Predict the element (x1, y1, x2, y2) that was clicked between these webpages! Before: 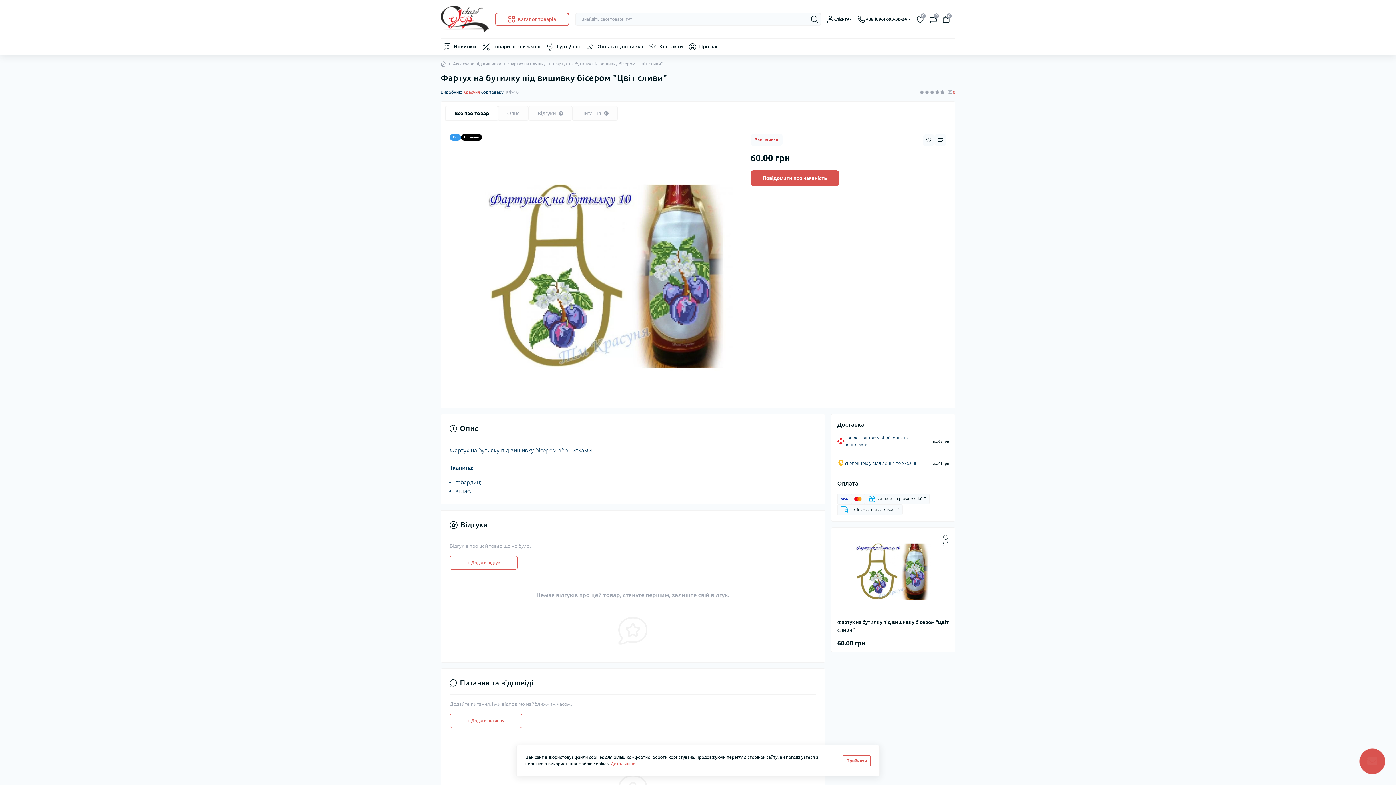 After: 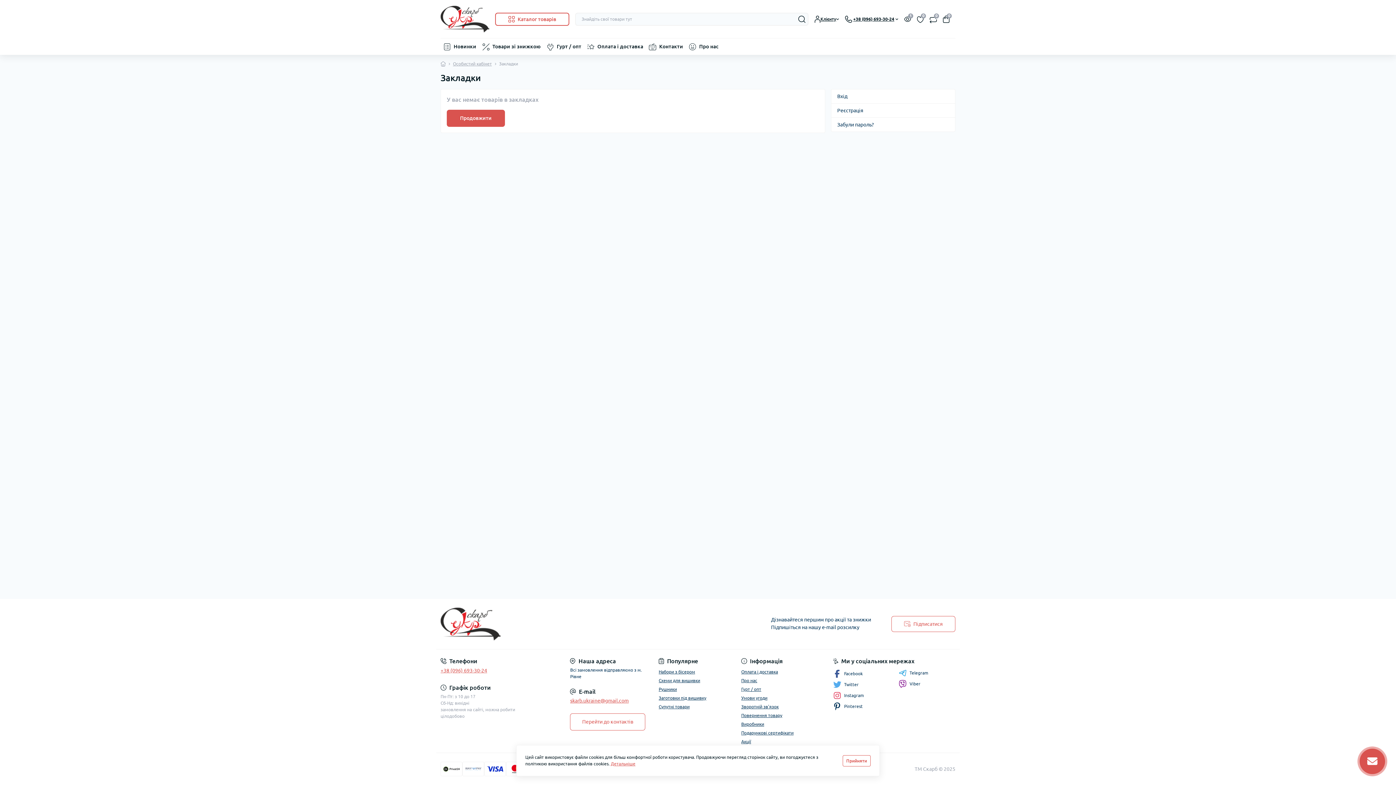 Action: bbox: (917, 15, 924, 22) label: 0